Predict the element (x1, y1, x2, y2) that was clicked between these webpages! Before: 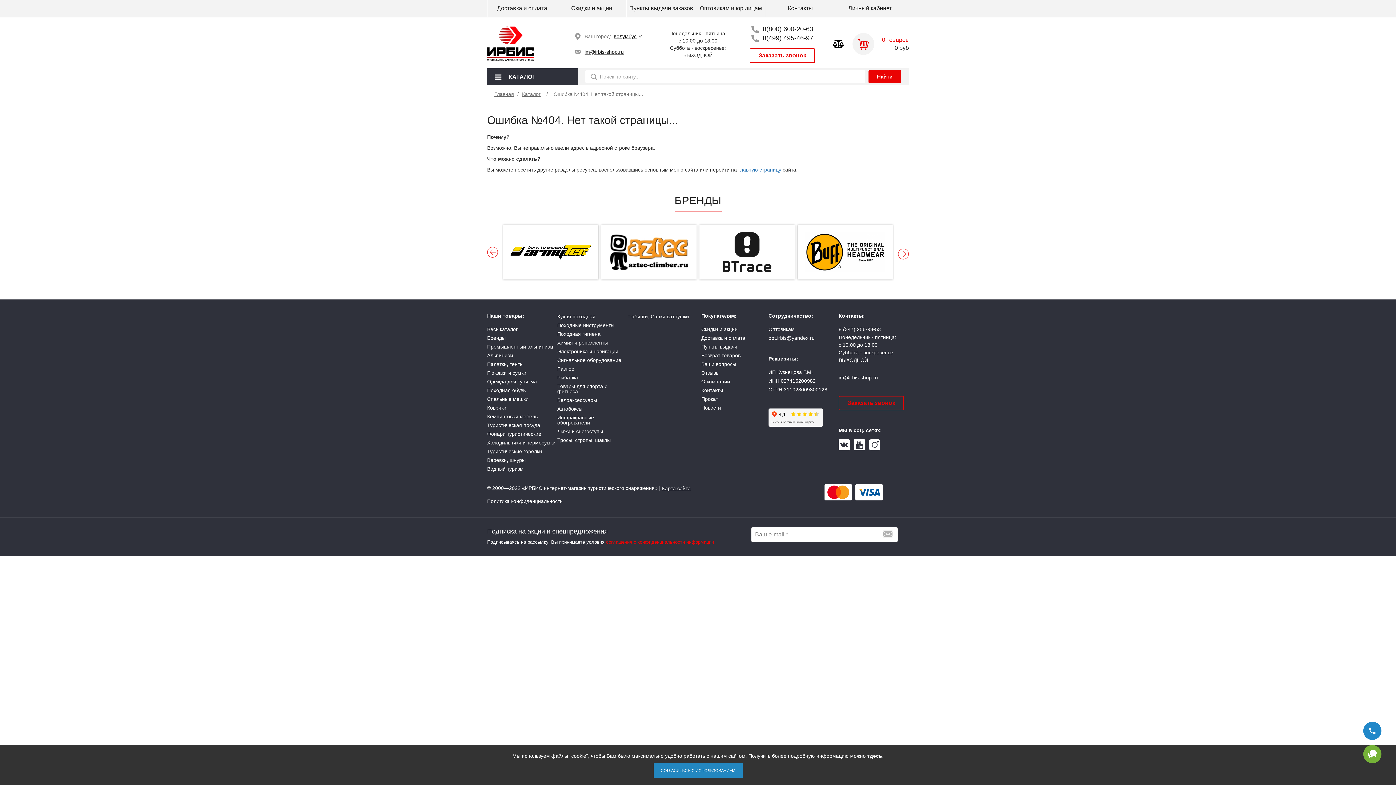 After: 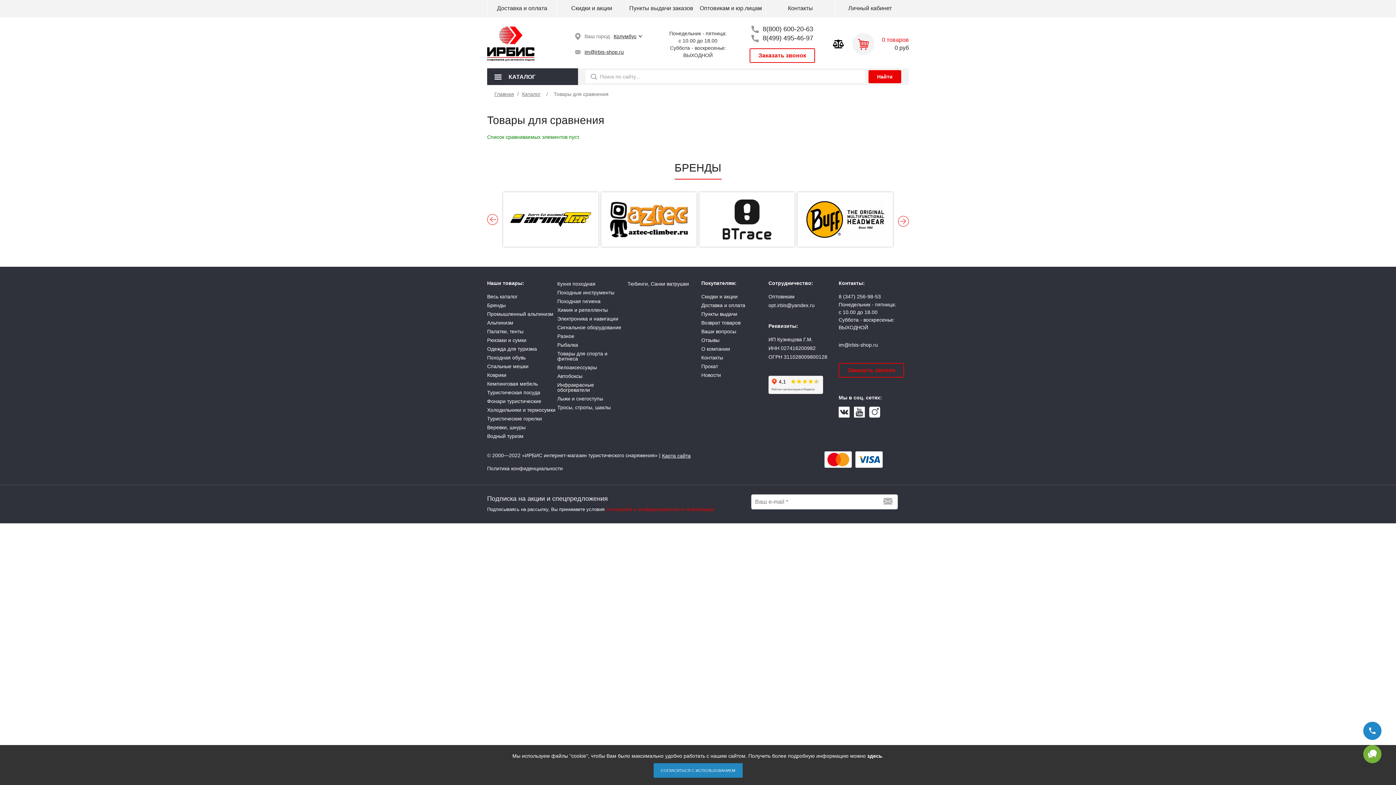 Action: bbox: (833, 40, 851, 46)